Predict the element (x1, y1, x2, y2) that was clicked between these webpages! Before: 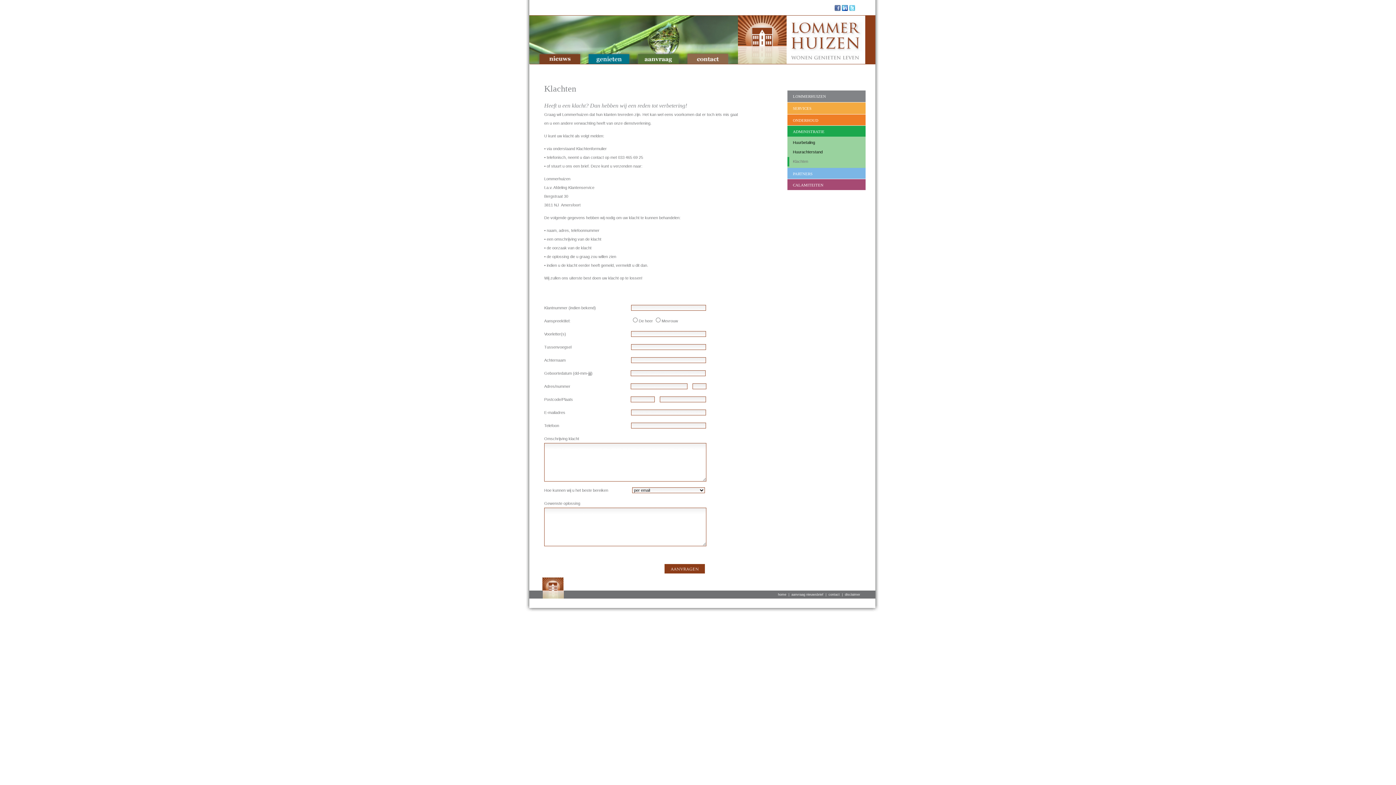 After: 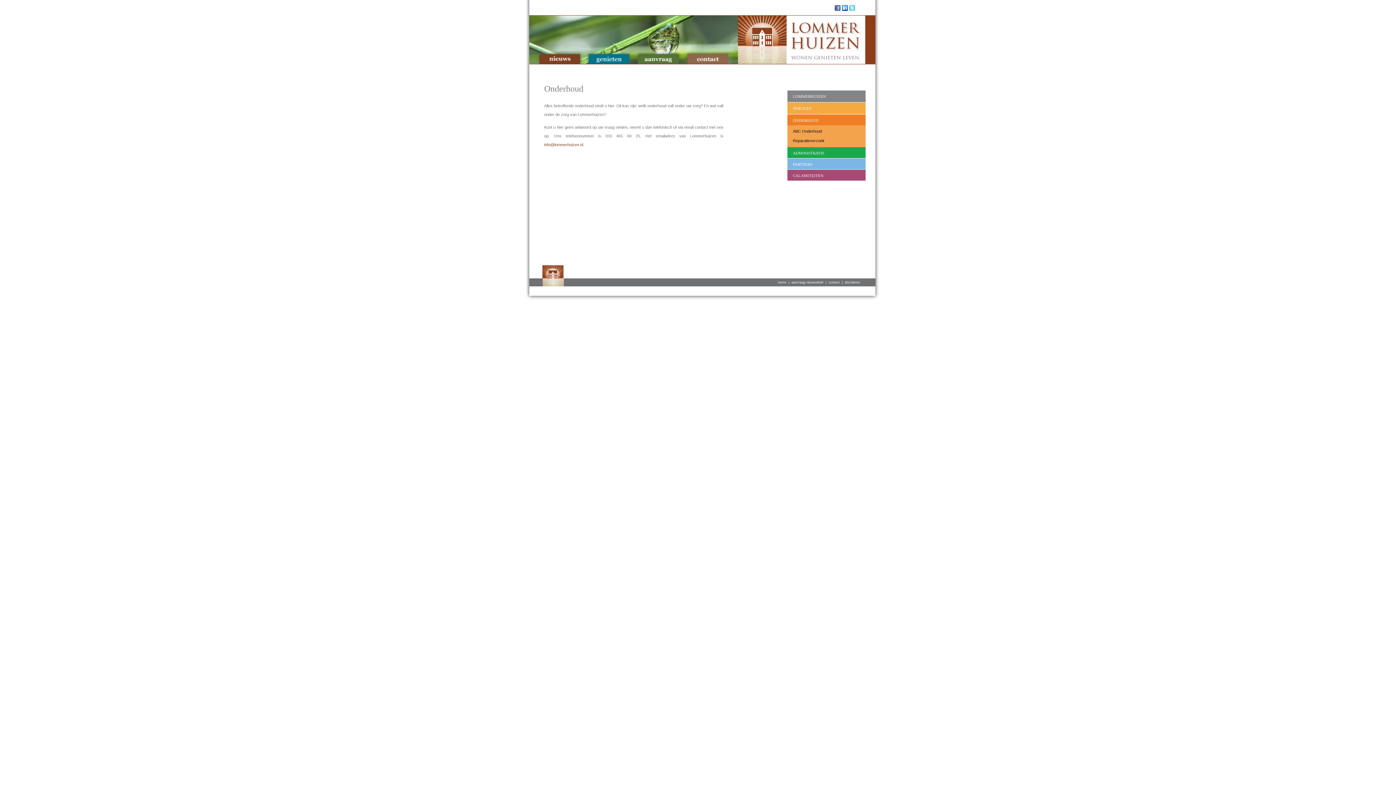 Action: label: ONDERHOUD bbox: (787, 114, 865, 125)